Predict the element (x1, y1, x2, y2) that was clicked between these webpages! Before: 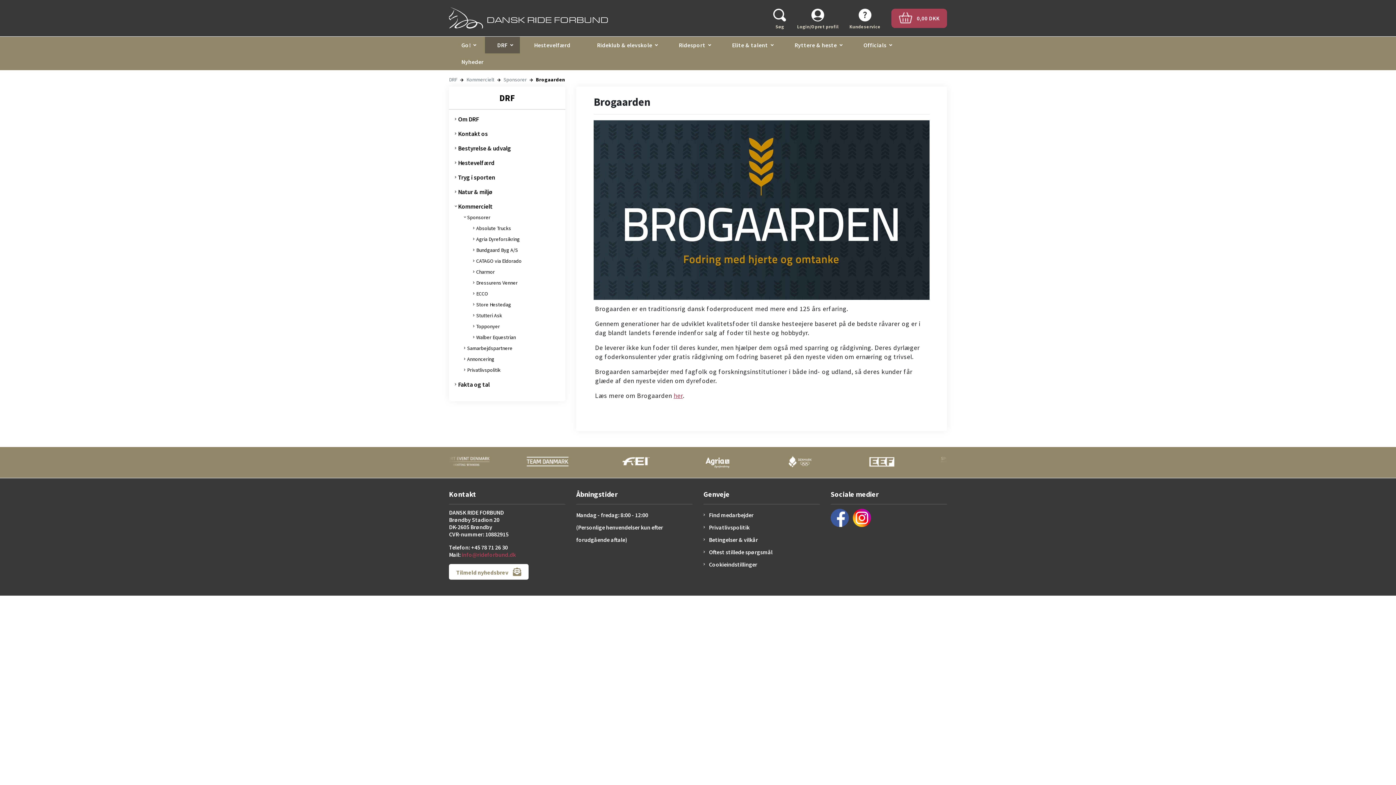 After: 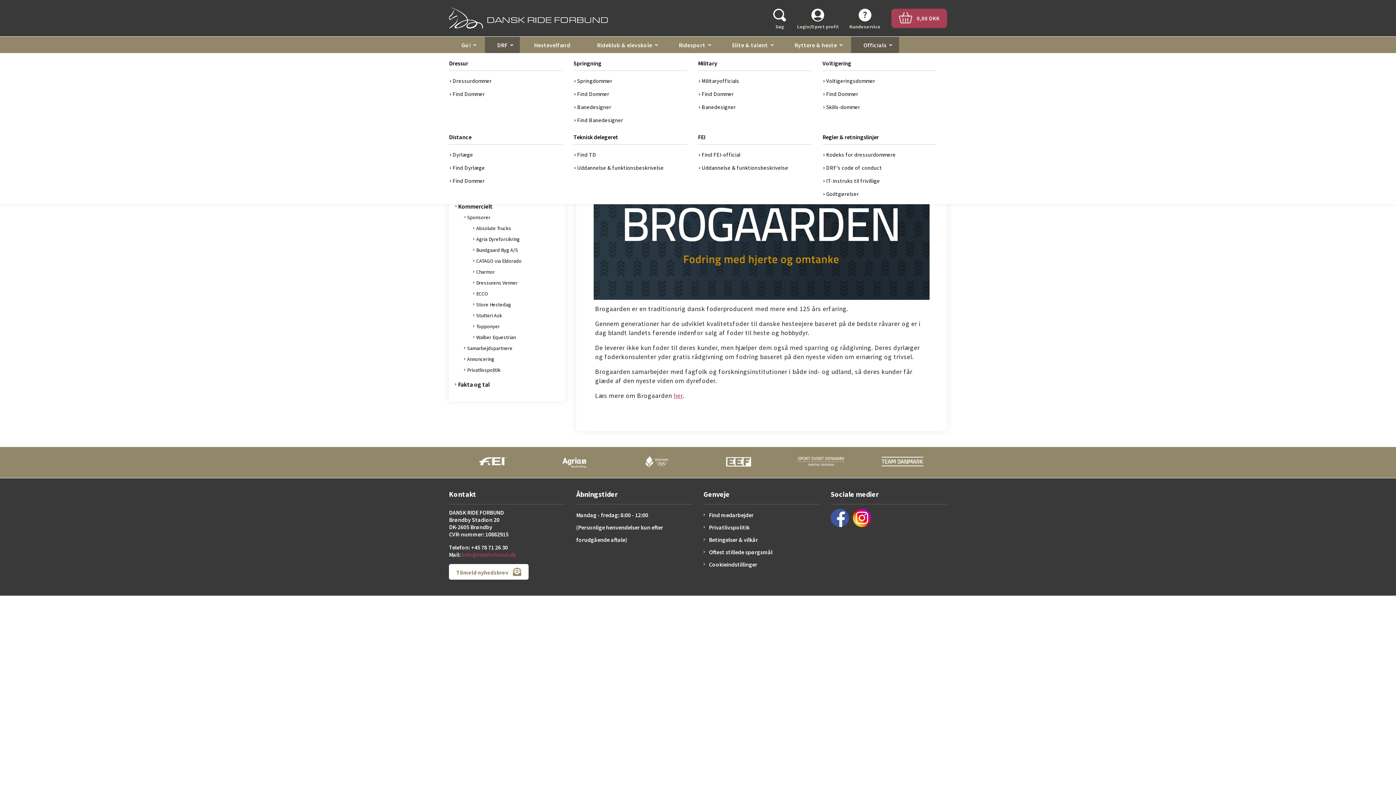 Action: label: Officials bbox: (857, 38, 892, 51)